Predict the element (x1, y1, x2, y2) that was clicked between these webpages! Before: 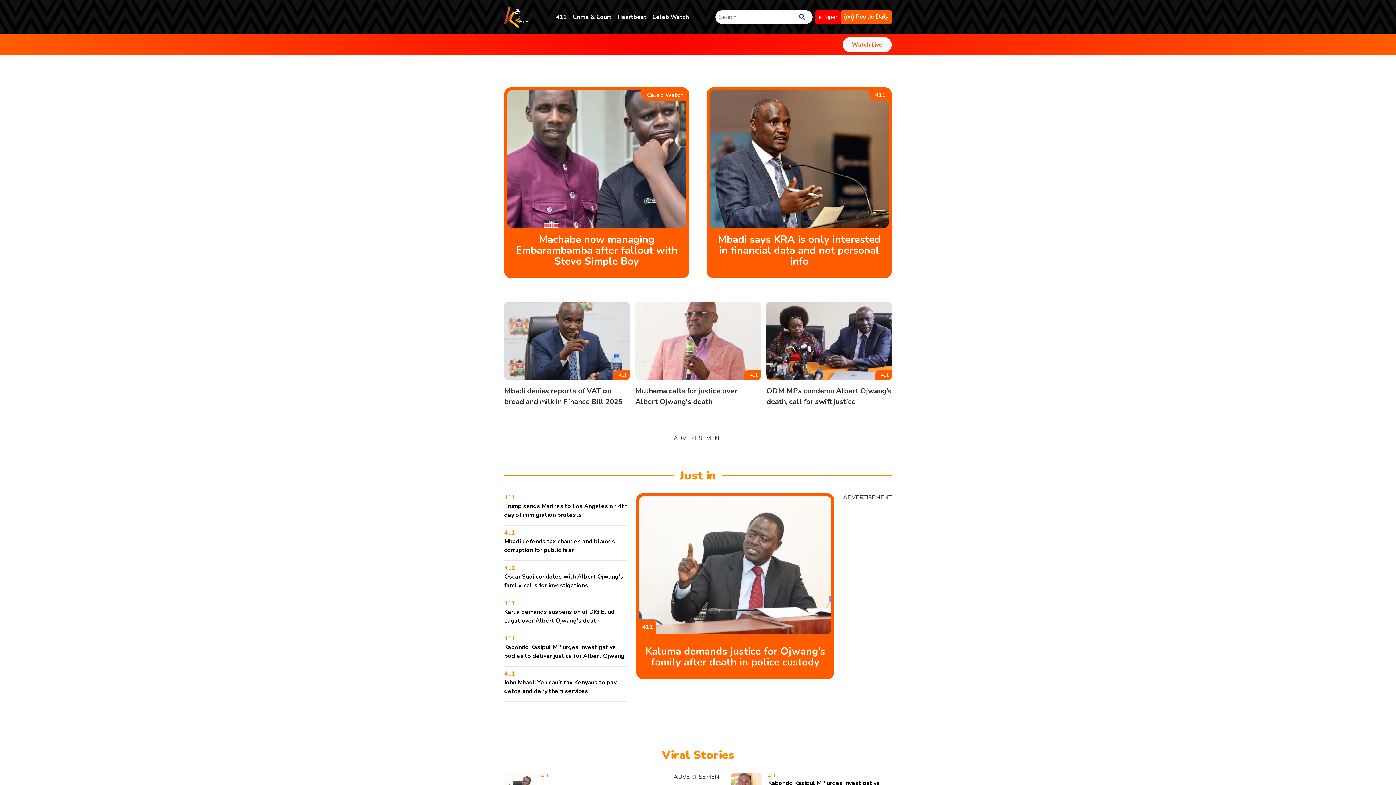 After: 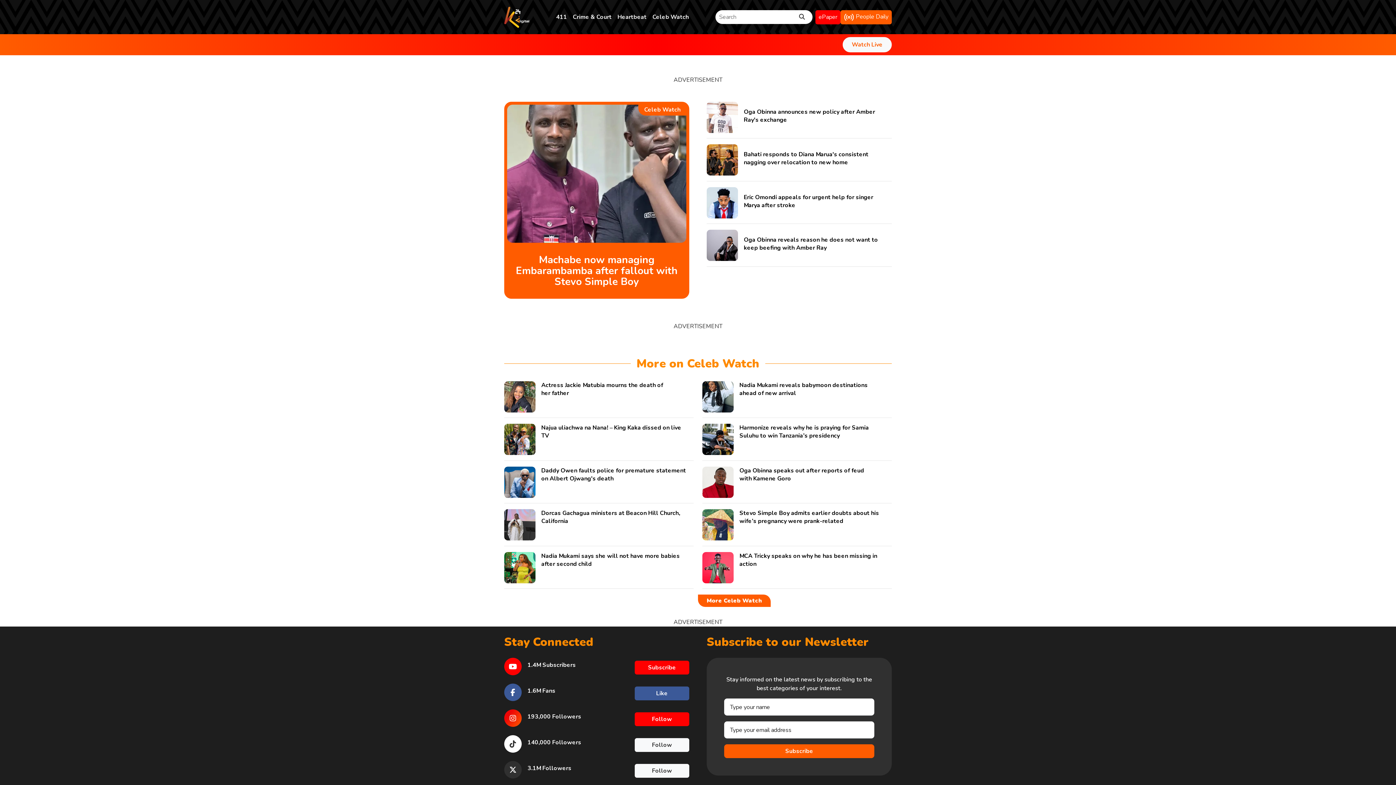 Action: bbox: (649, 9, 691, 24) label: Celeb Watch